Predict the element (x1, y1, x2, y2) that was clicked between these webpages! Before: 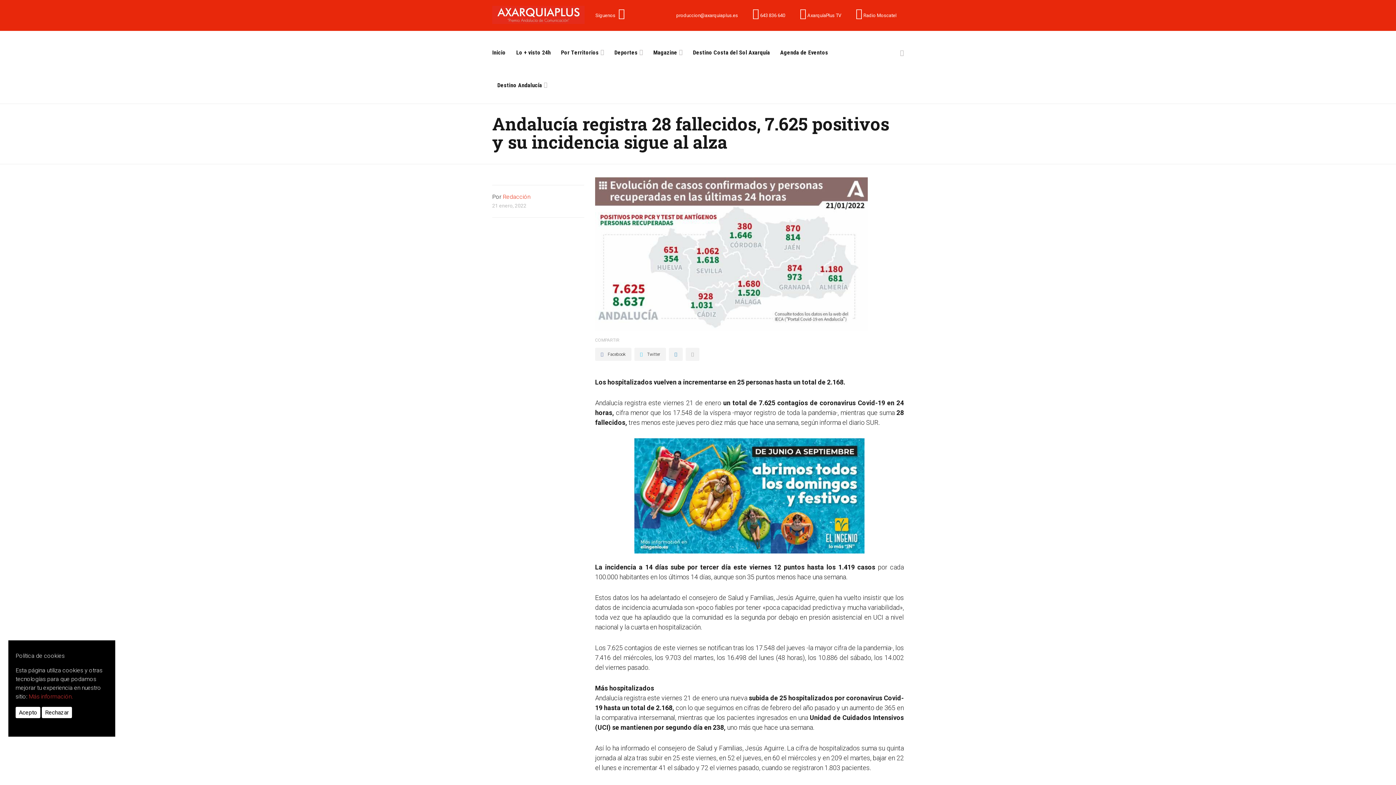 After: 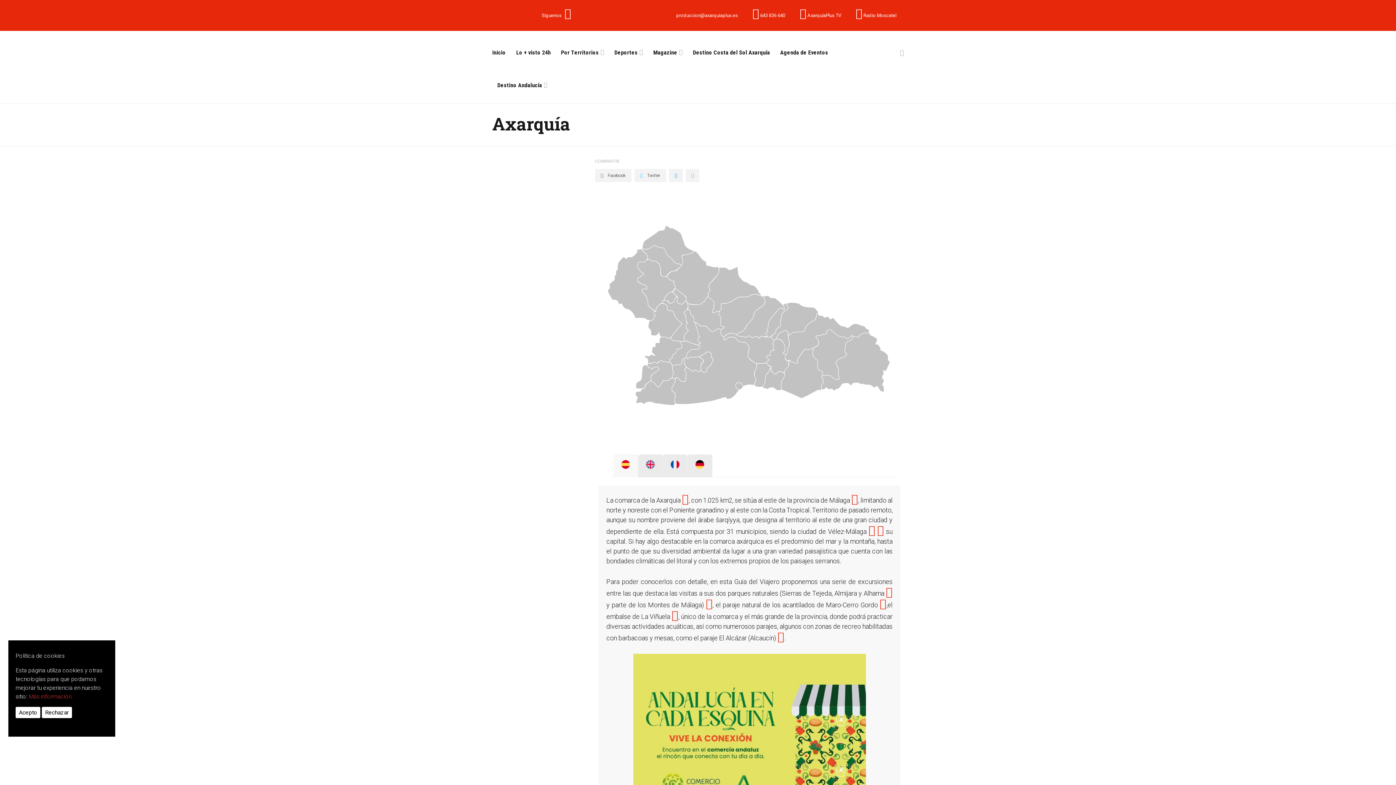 Action: label: Destino Costa del Sol Axarquía bbox: (688, 36, 775, 69)